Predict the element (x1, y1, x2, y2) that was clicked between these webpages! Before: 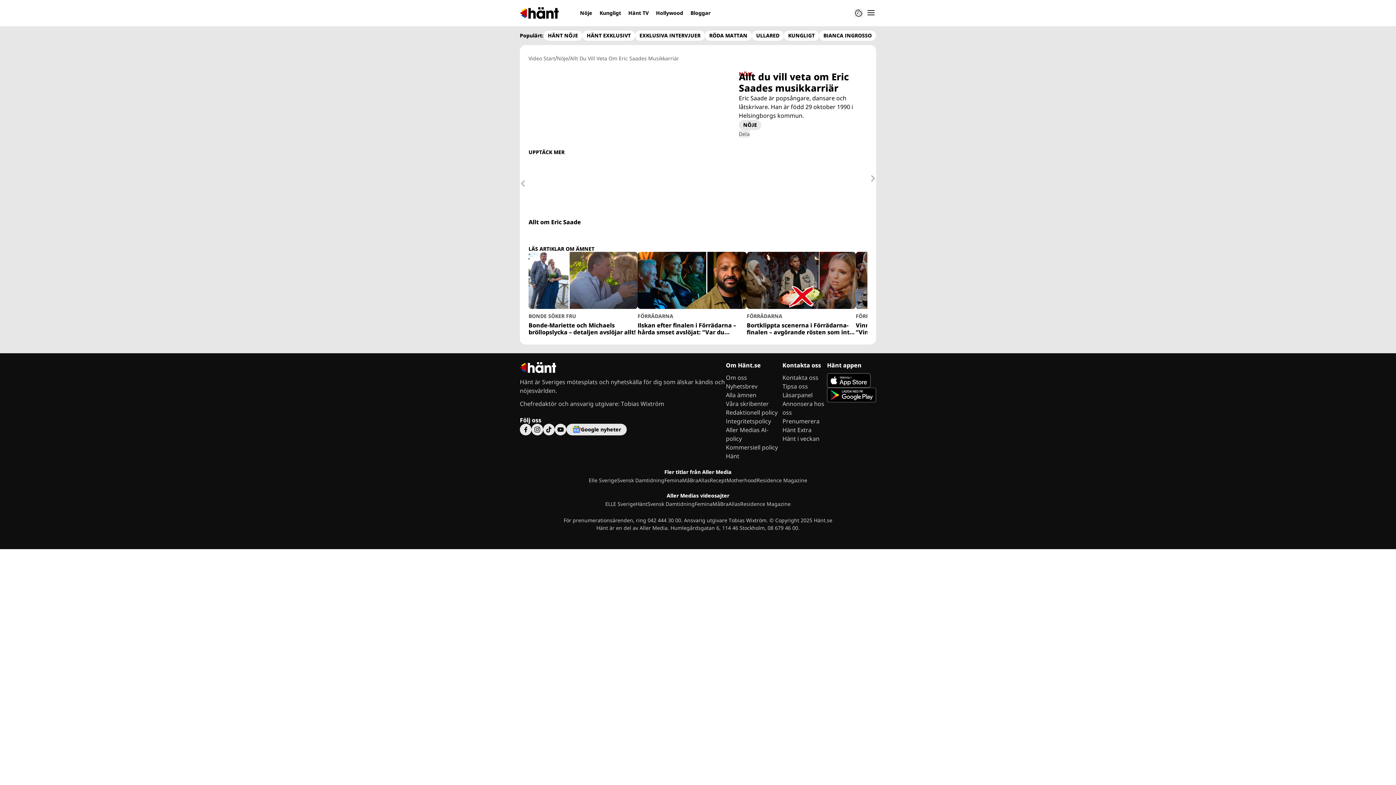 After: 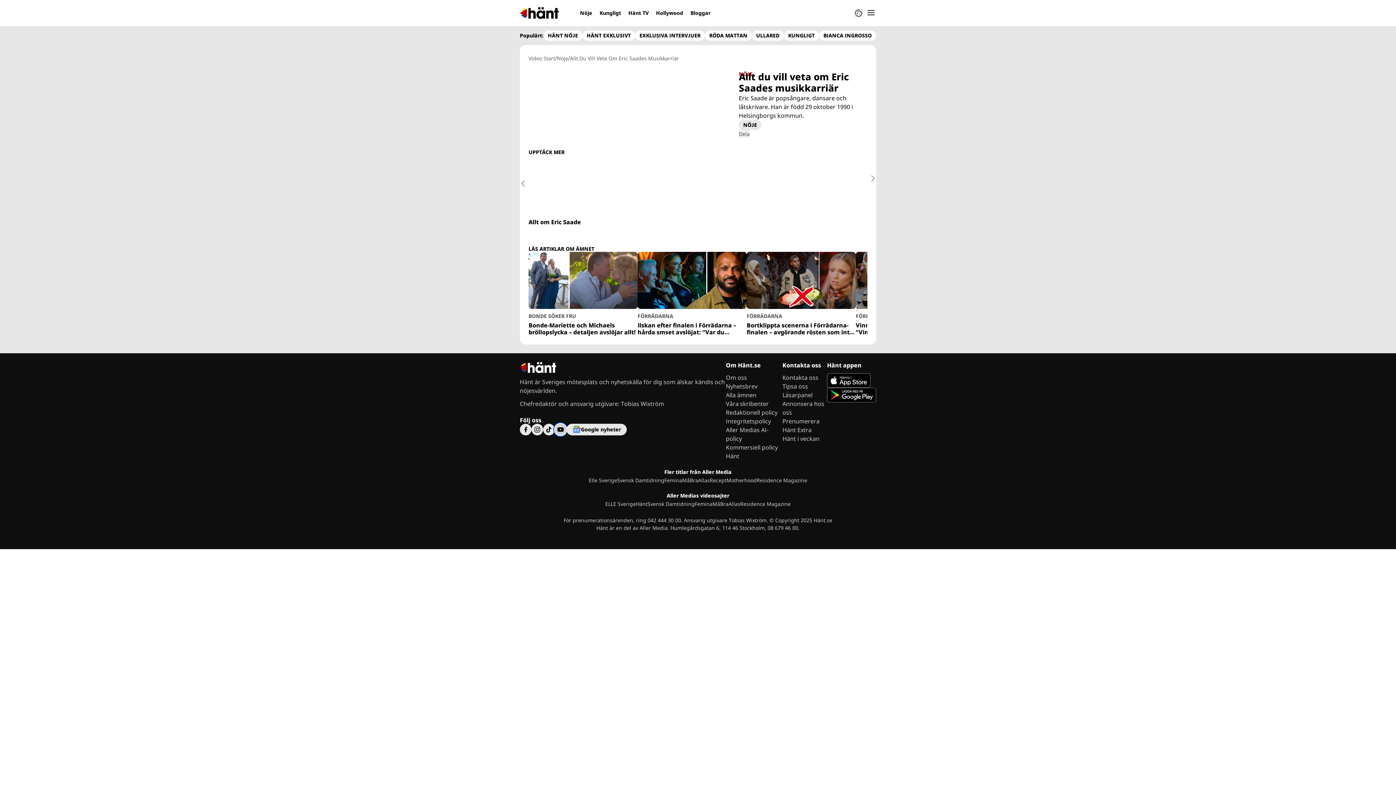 Action: bbox: (554, 423, 566, 435)